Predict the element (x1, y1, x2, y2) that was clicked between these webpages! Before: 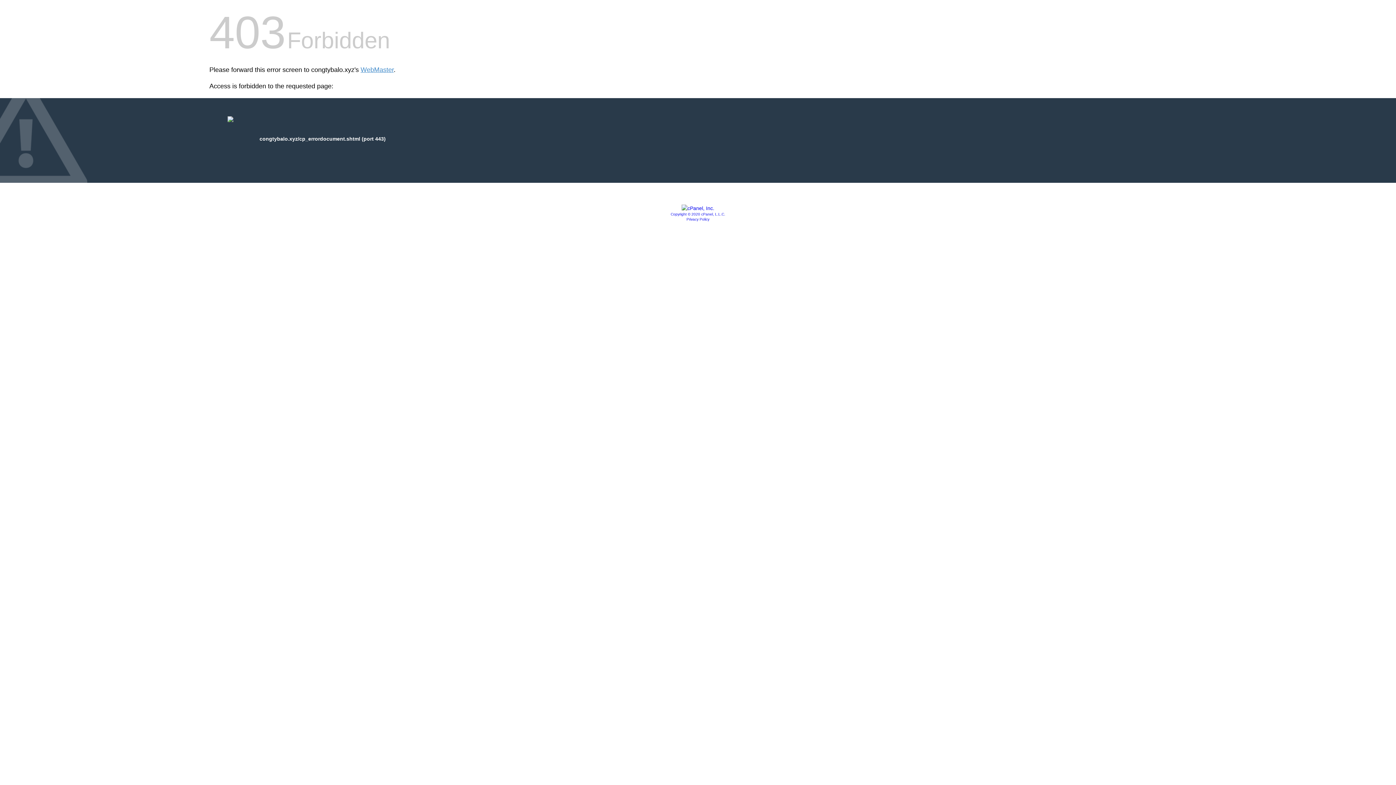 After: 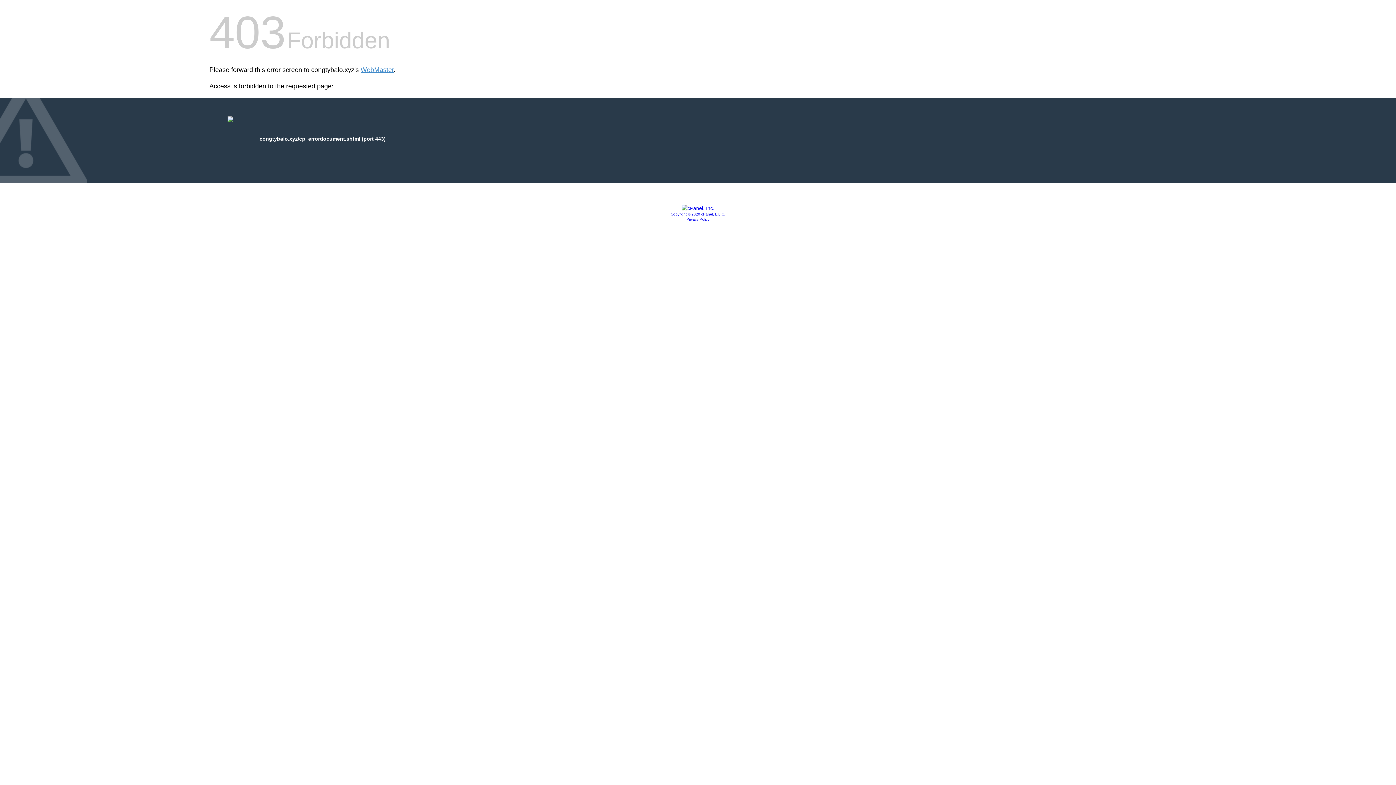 Action: bbox: (681, 205, 714, 211)